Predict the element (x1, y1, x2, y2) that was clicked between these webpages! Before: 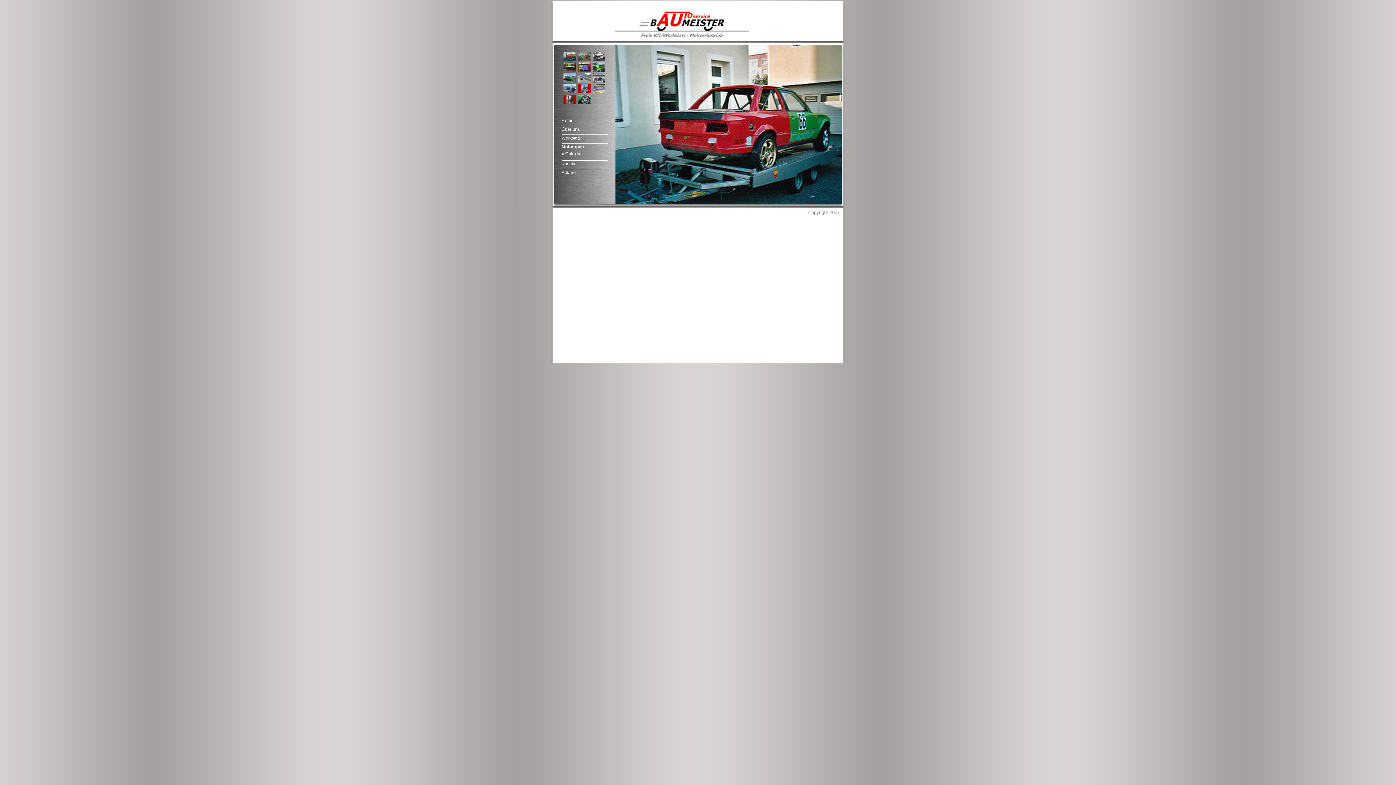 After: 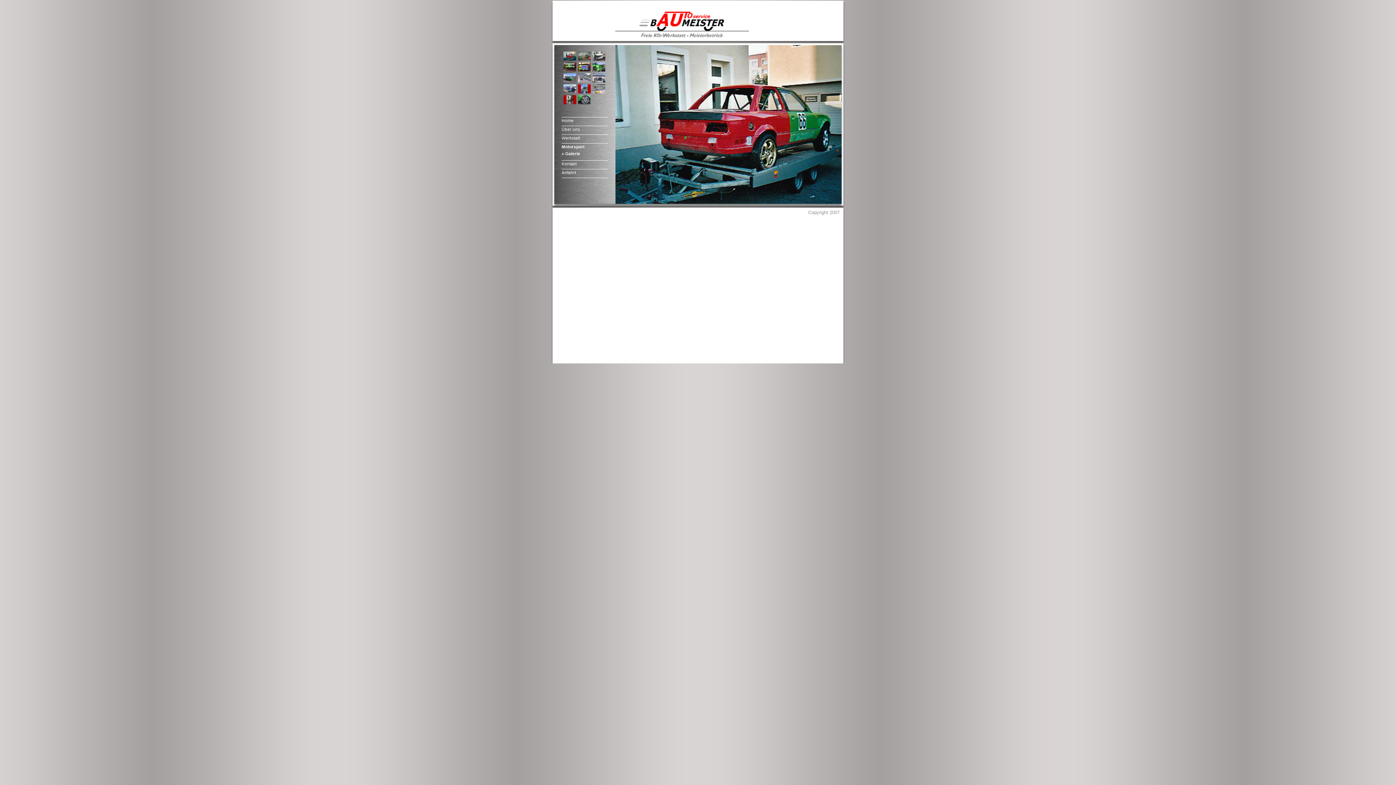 Action: label: » Galerie bbox: (561, 152, 608, 160)